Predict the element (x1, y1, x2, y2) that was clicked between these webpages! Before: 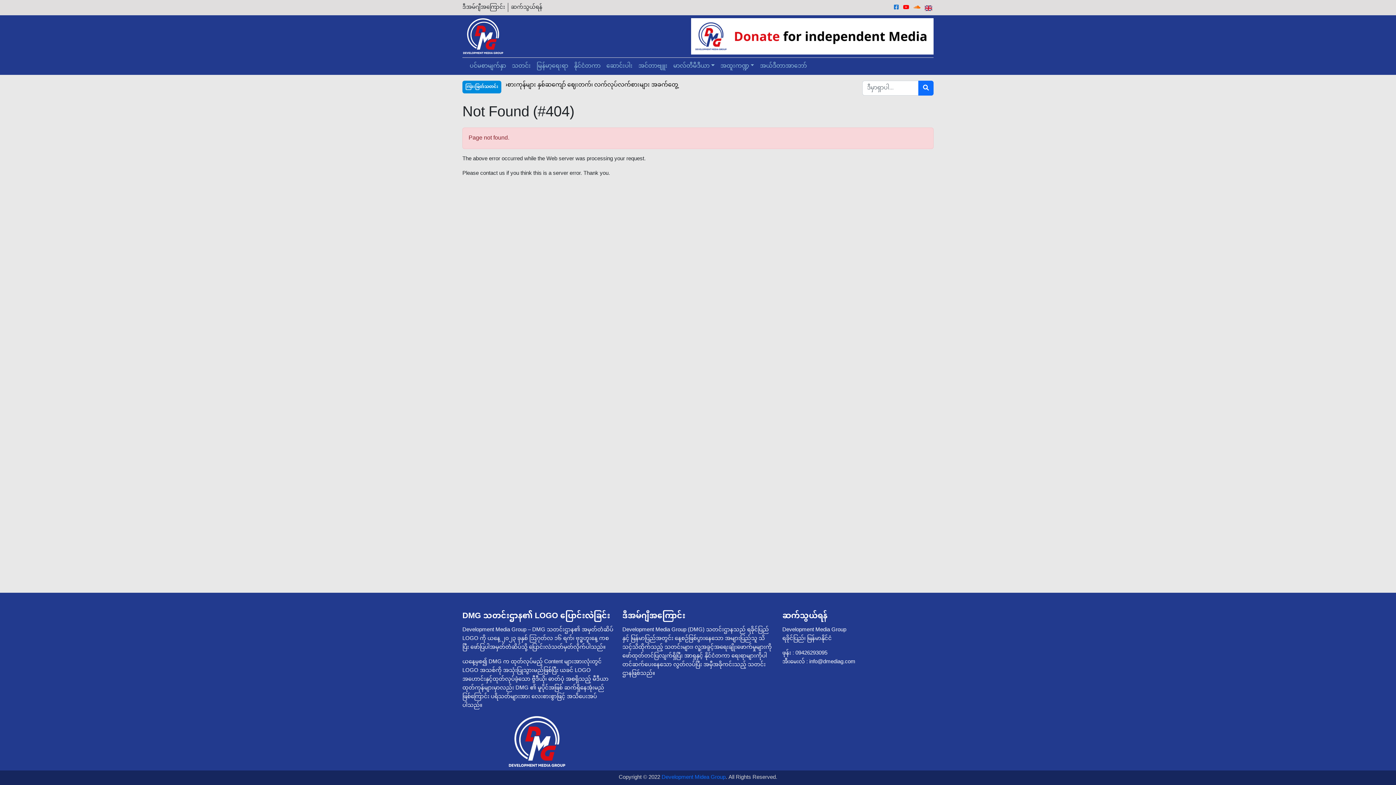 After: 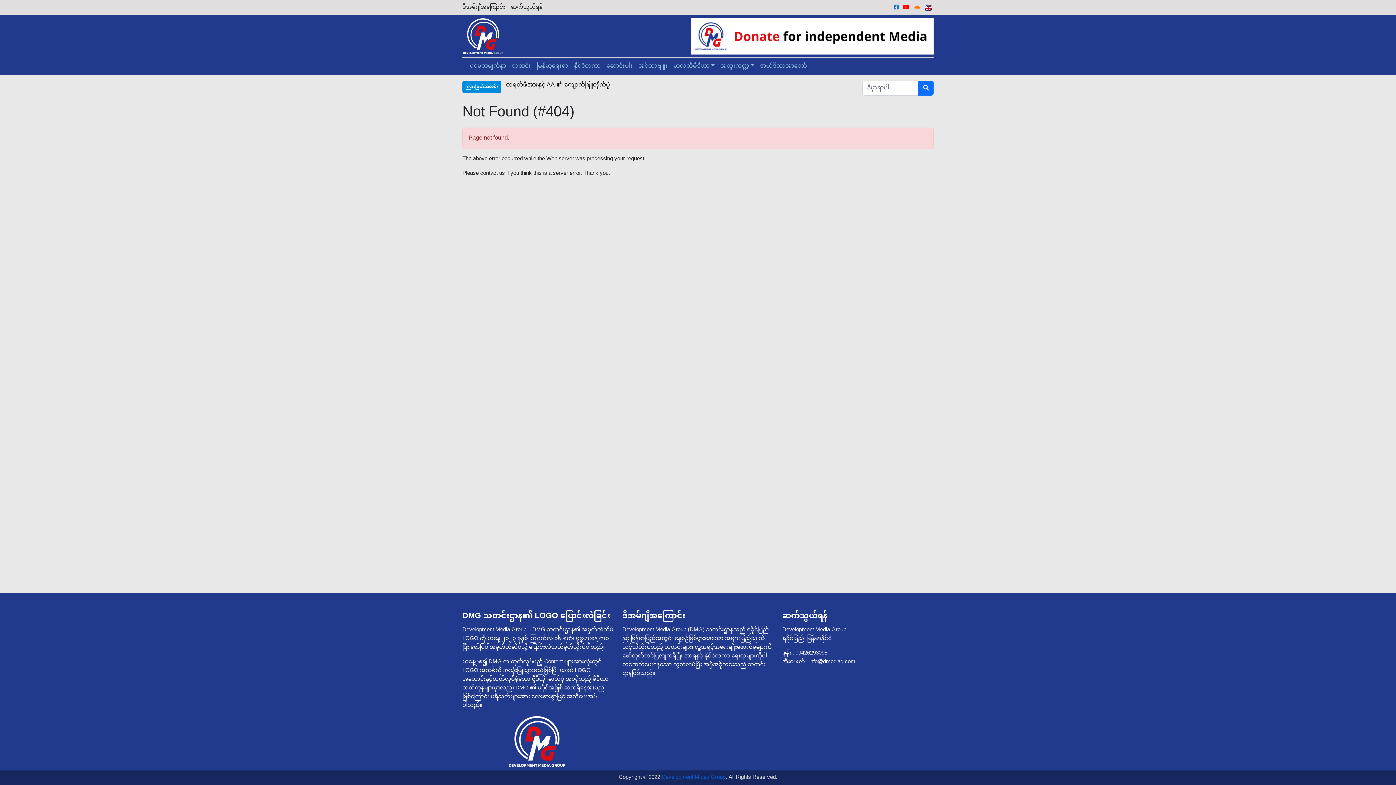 Action: bbox: (661, 772, 725, 784) label: Development Midea Group